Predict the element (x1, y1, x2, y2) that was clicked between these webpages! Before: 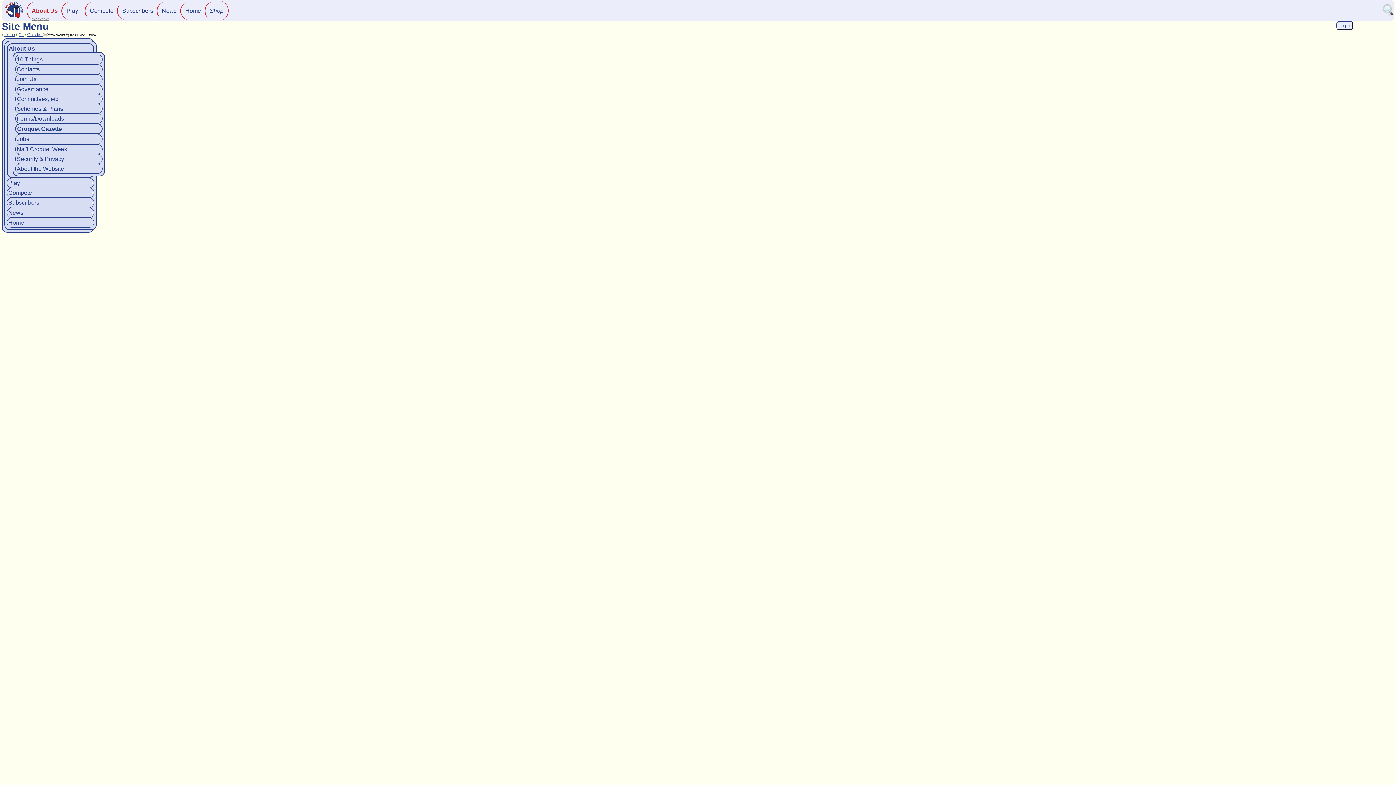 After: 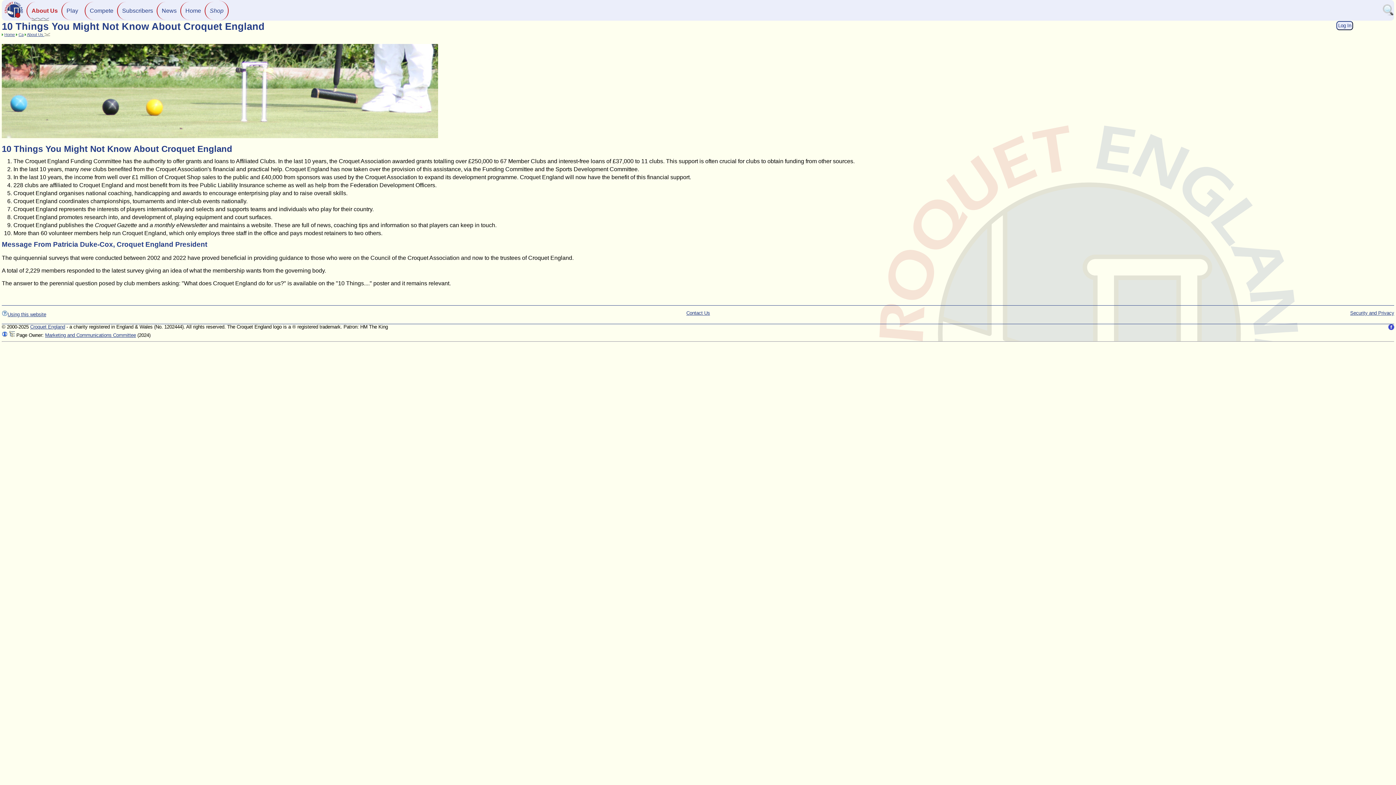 Action: bbox: (16, 56, 42, 62) label: 10 Things